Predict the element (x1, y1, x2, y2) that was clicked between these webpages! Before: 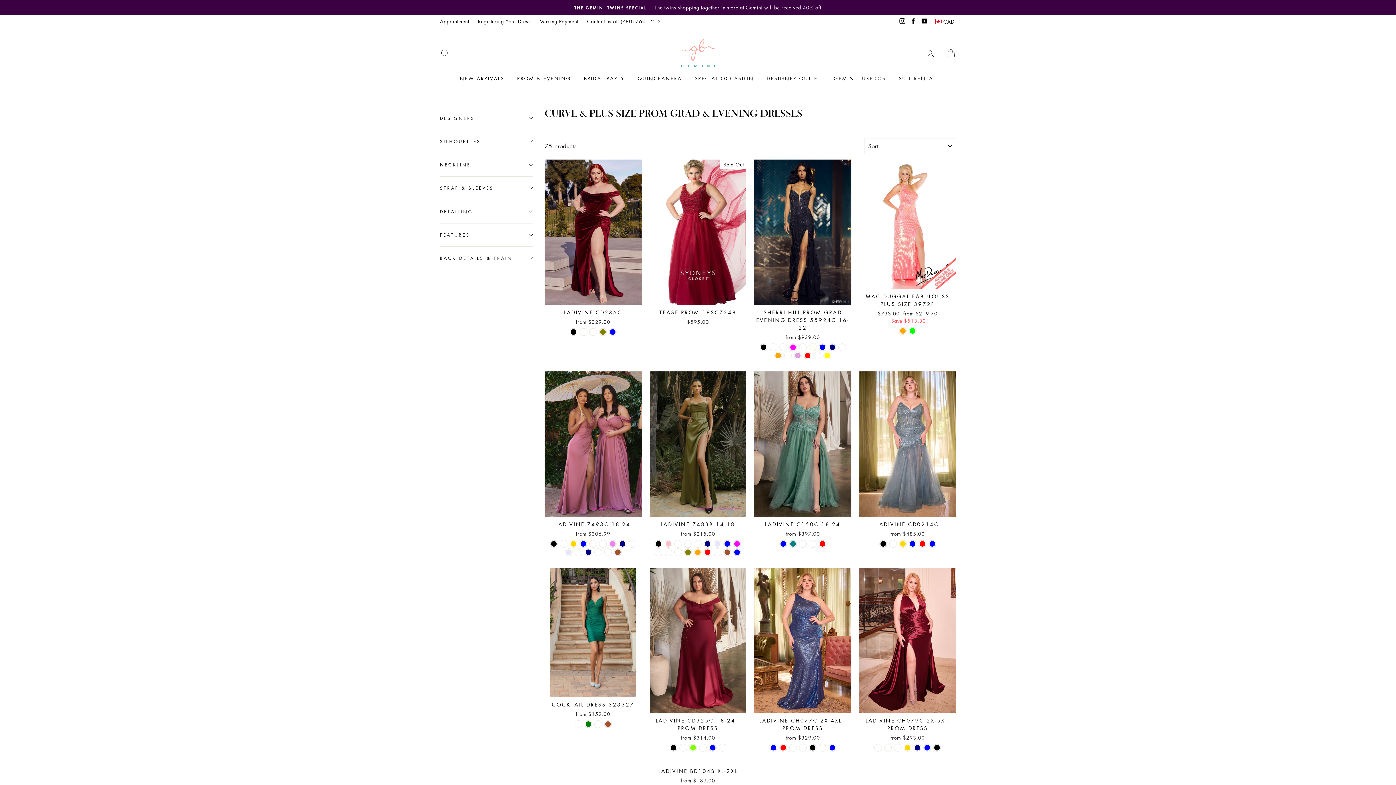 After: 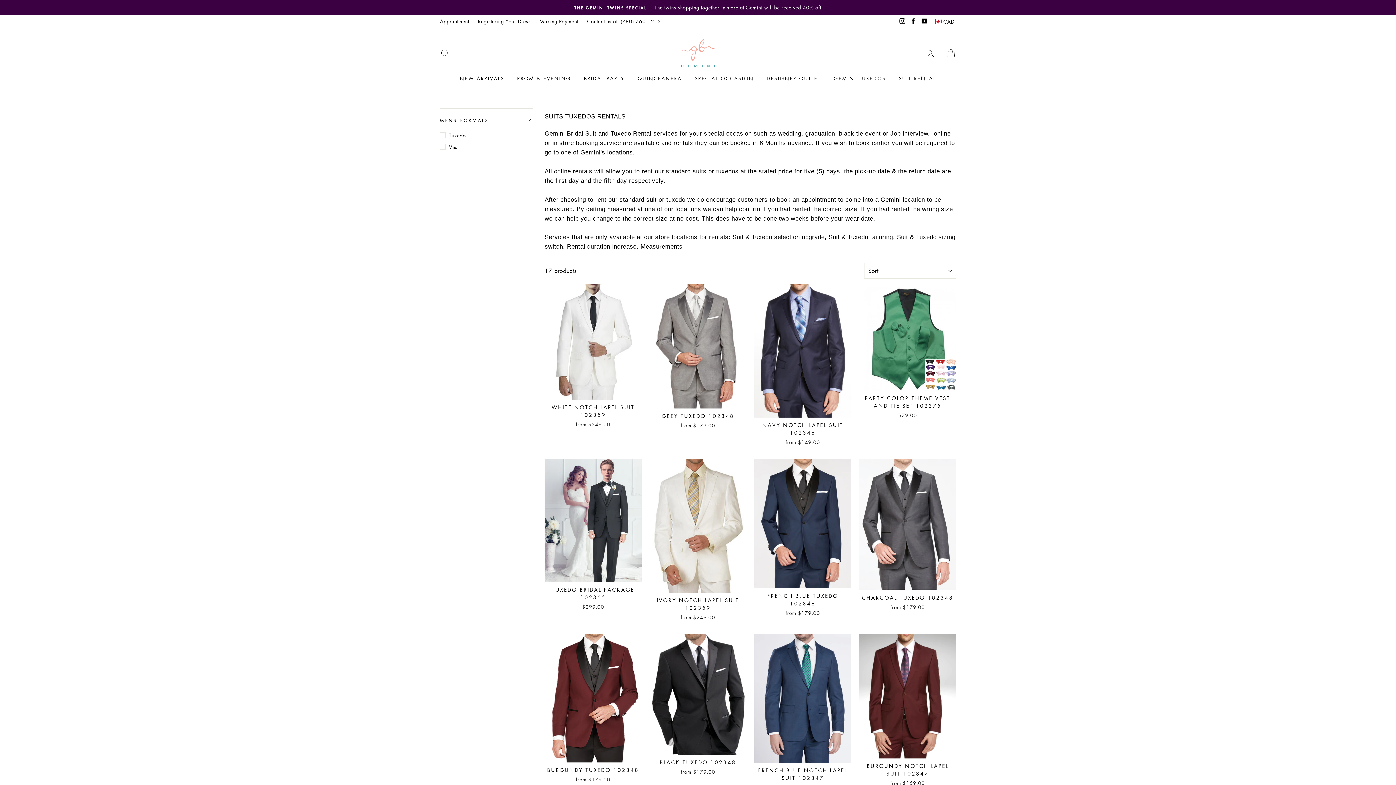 Action: bbox: (893, 72, 941, 84) label: SUIT RENTAL